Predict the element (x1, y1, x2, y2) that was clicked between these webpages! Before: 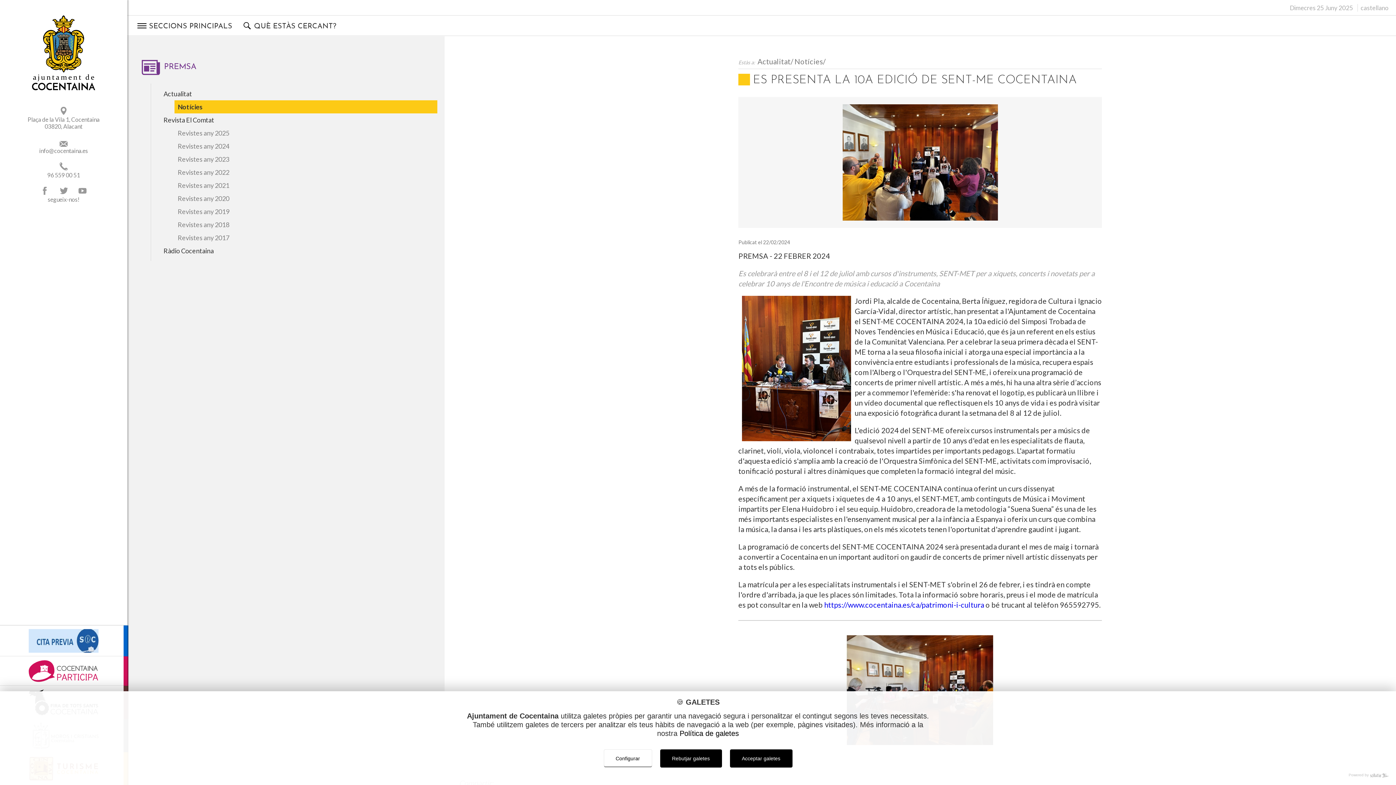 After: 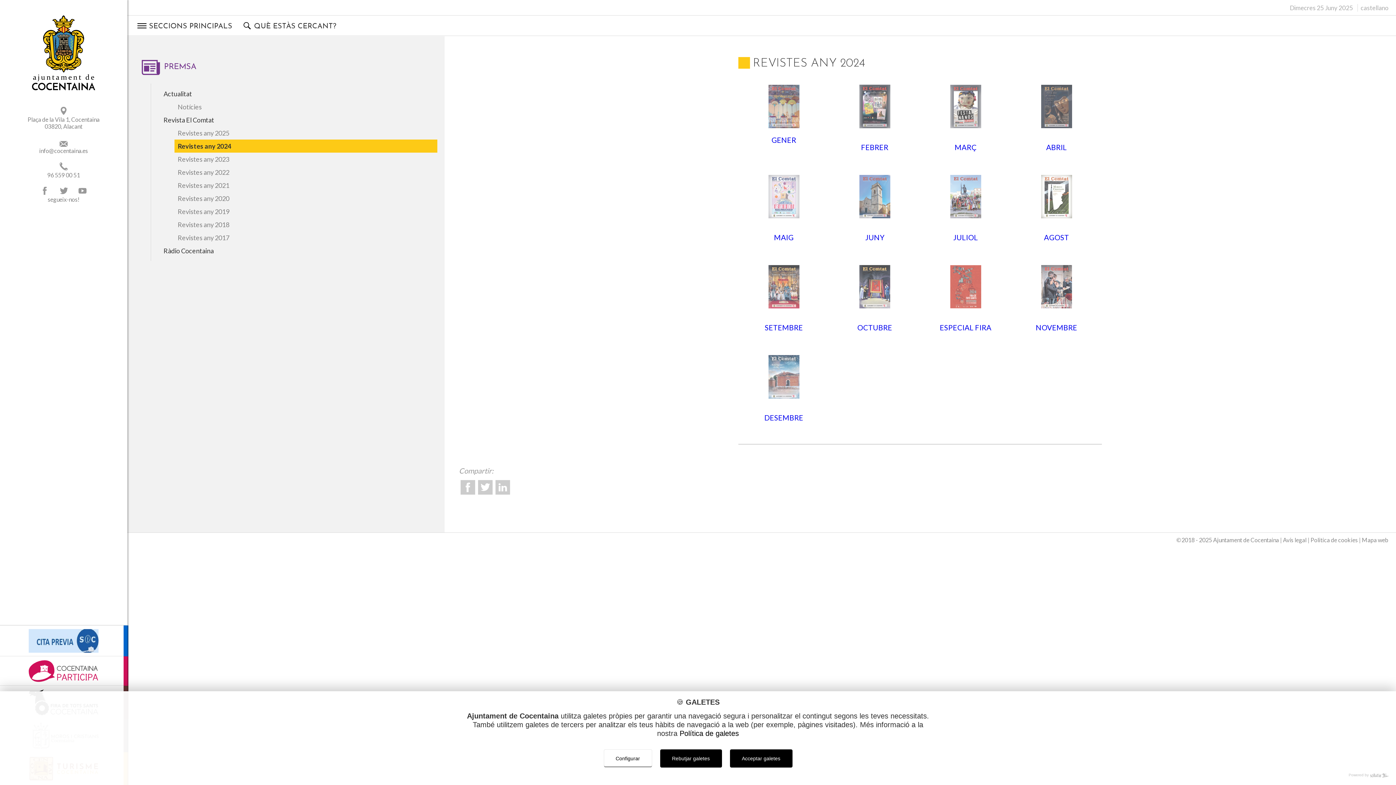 Action: label: Revistes any 2024 bbox: (174, 139, 437, 152)